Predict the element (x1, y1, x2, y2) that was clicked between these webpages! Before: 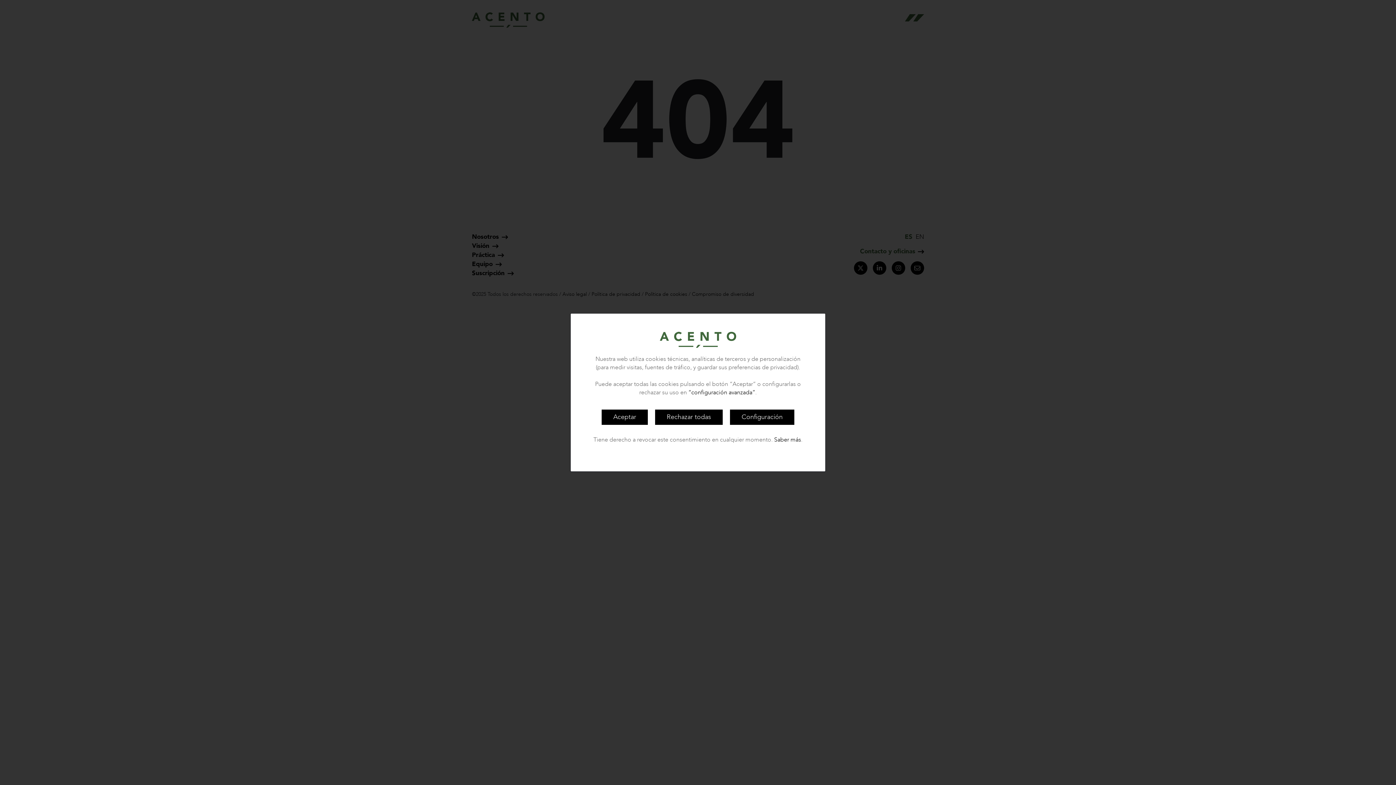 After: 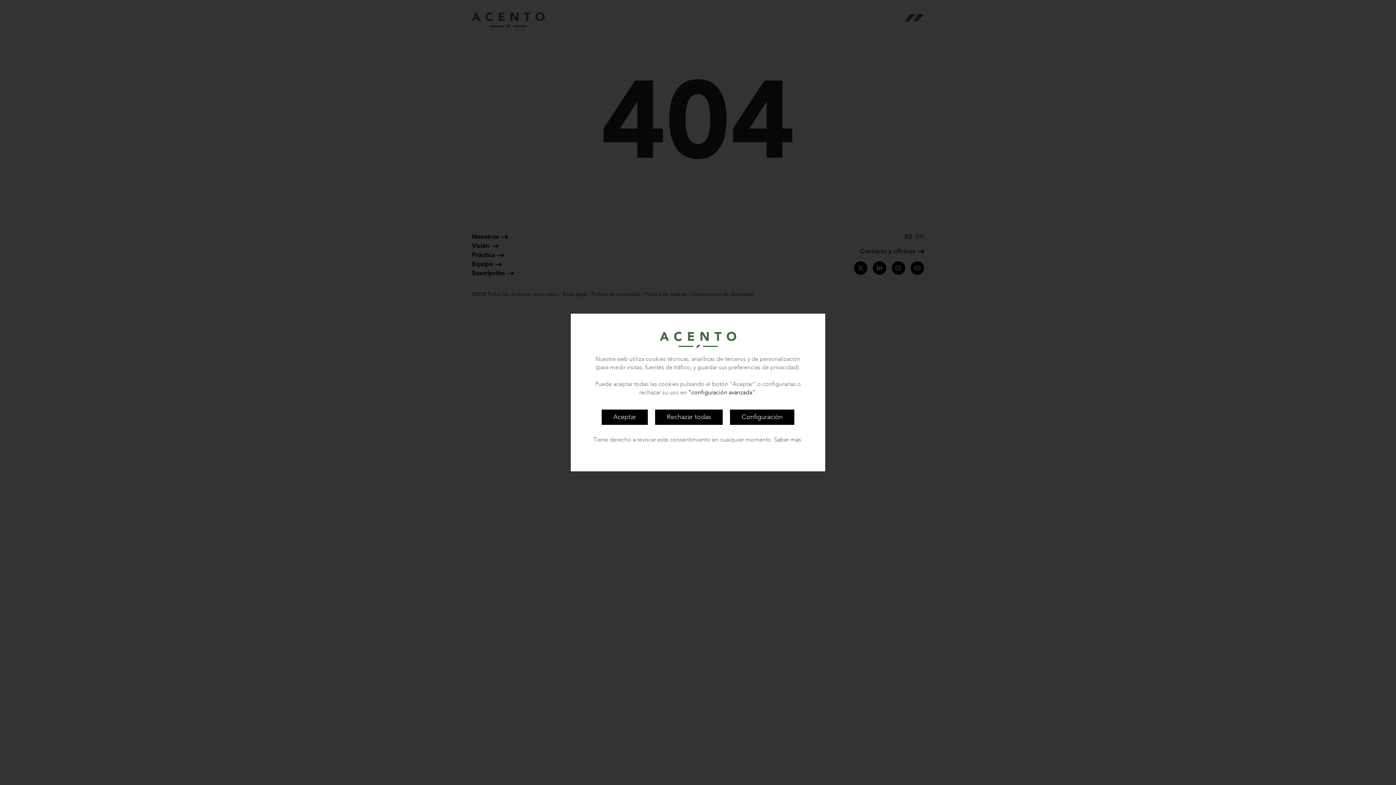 Action: label: Saber más bbox: (774, 435, 801, 443)